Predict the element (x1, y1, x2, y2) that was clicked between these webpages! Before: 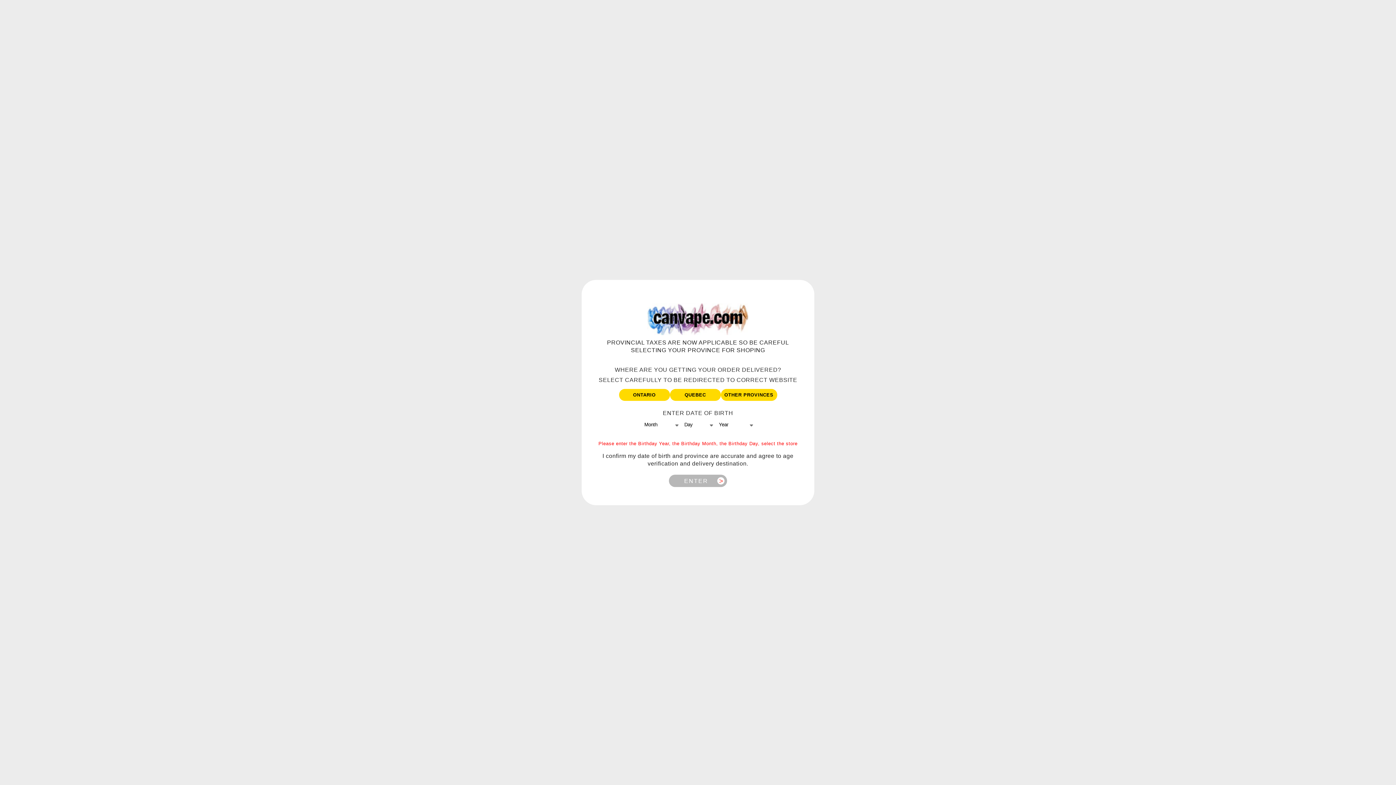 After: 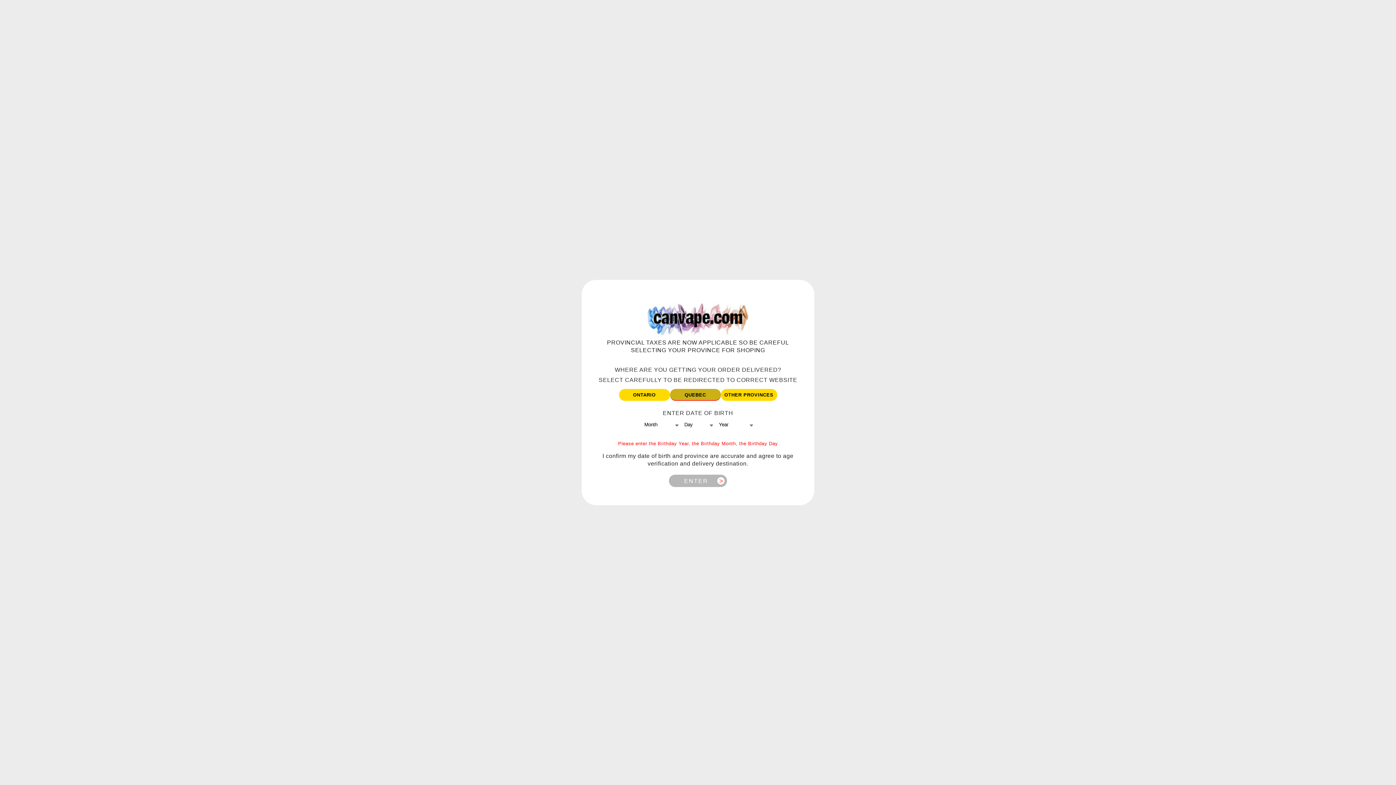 Action: bbox: (670, 389, 720, 401) label: QUEBEC